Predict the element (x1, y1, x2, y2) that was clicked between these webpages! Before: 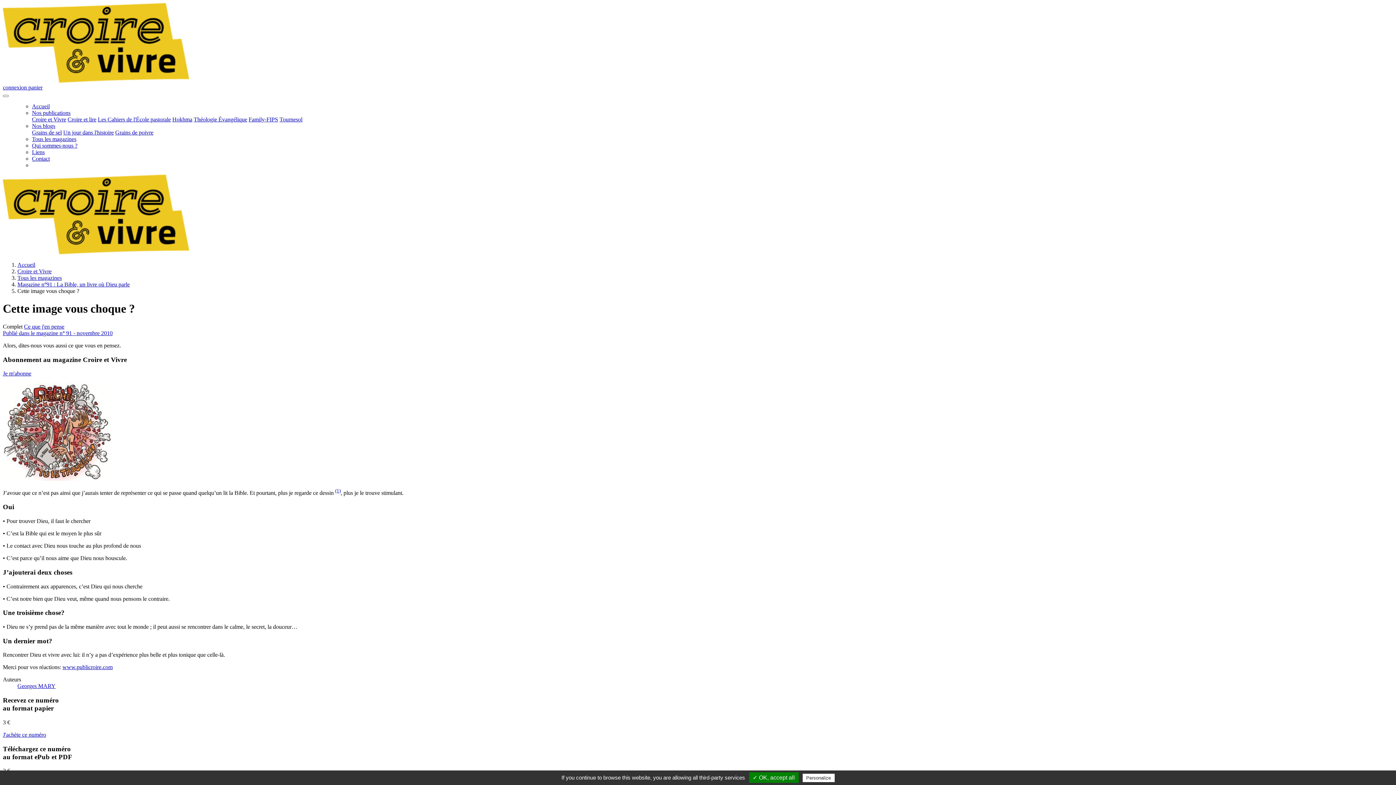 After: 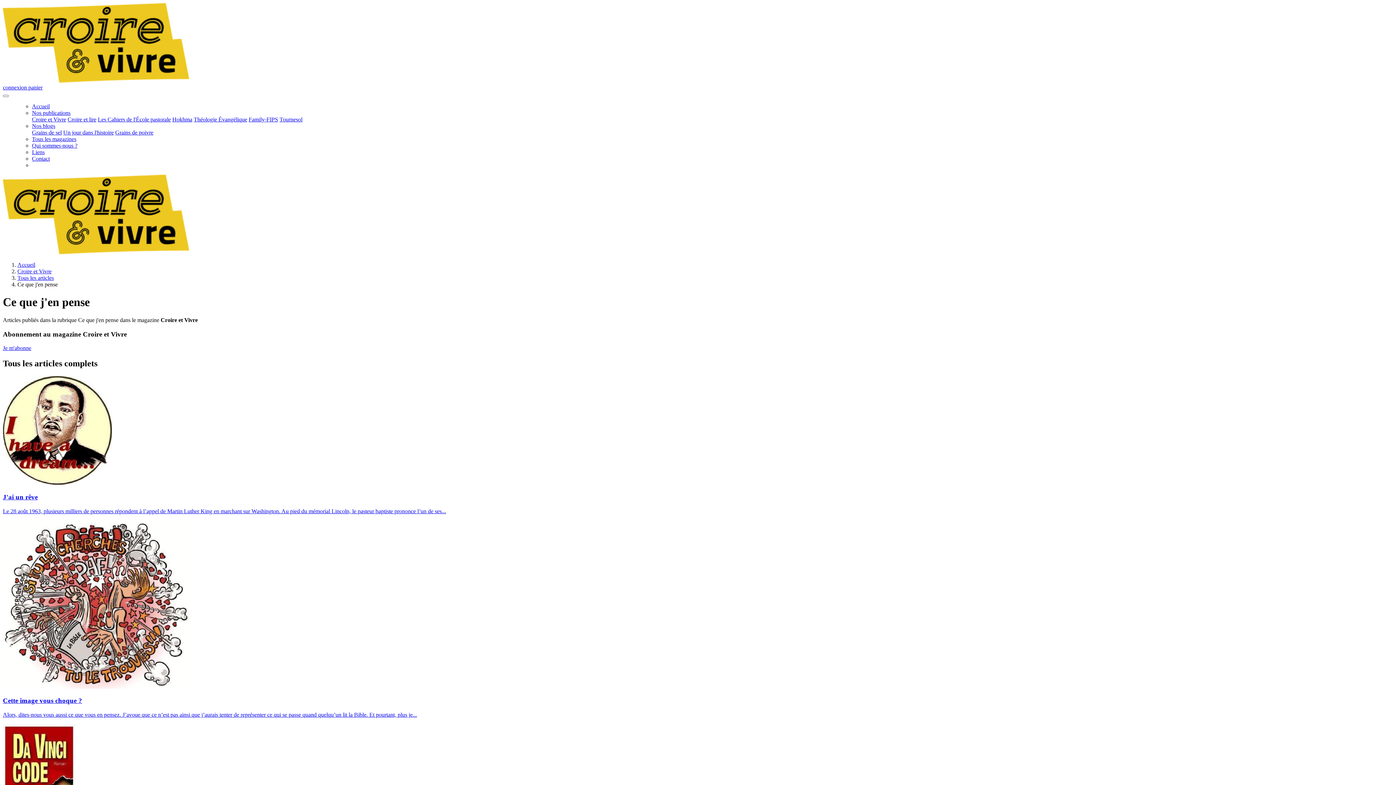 Action: bbox: (24, 323, 64, 329) label: Ce que j'en pense